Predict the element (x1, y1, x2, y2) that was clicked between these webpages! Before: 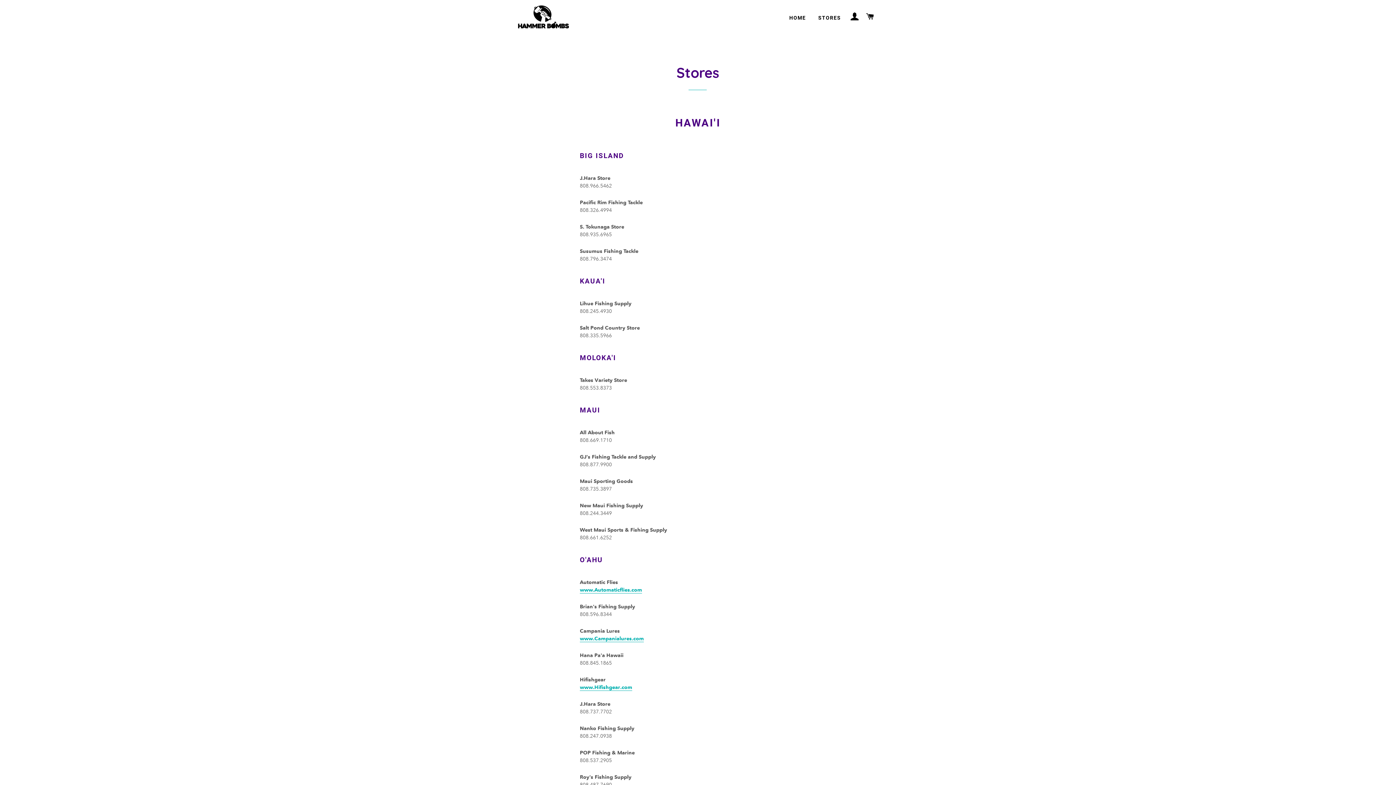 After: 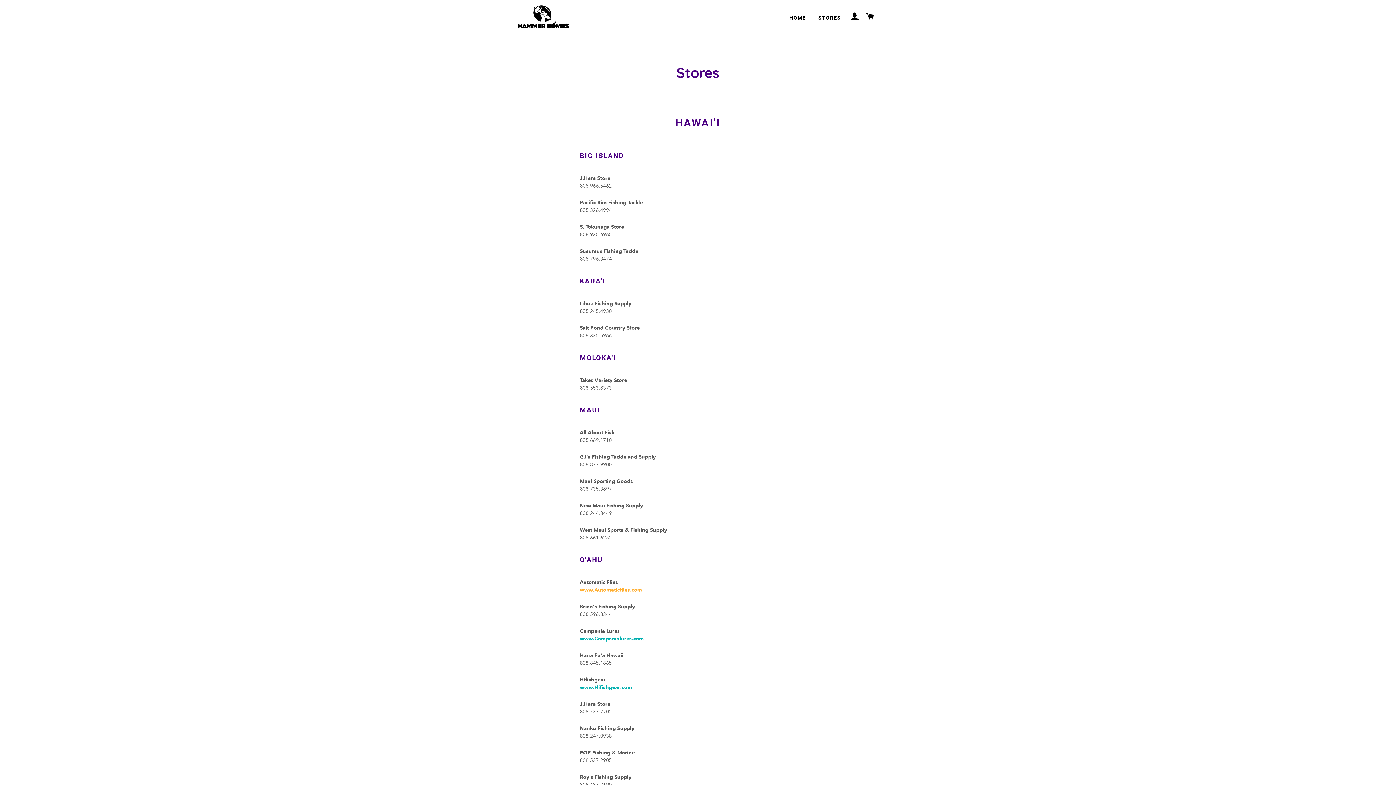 Action: label: www.Automaticflies.com bbox: (579, 586, 642, 593)